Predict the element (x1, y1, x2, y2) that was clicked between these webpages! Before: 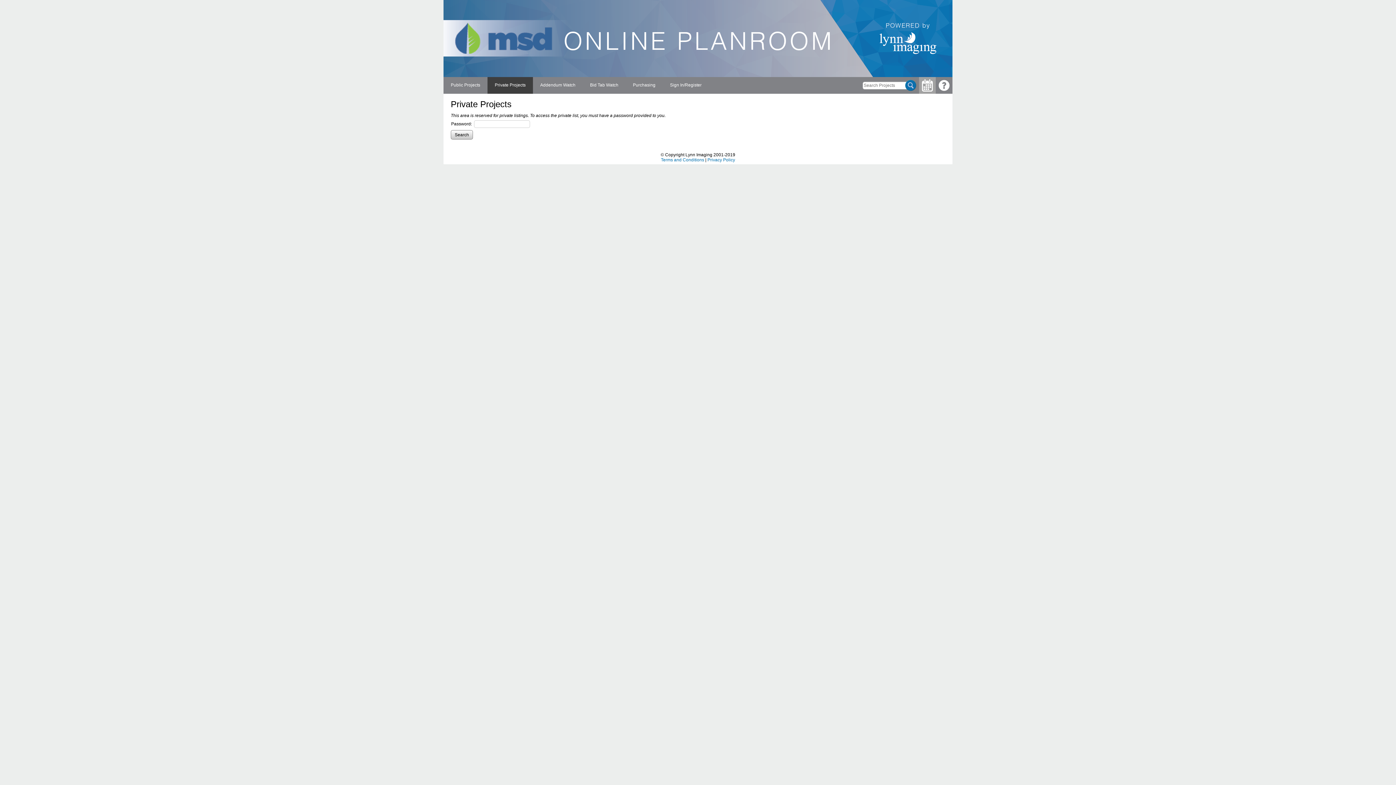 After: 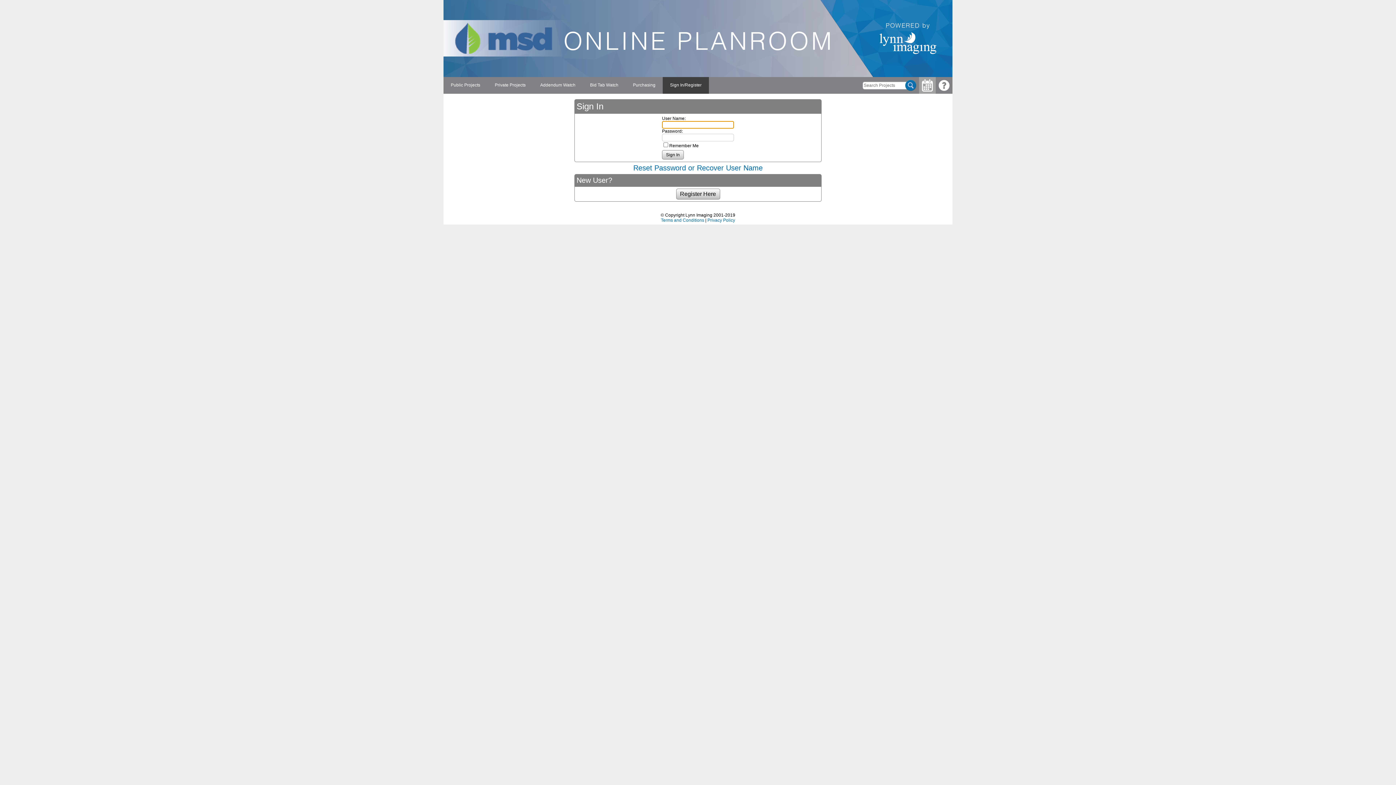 Action: bbox: (662, 77, 709, 93) label: Sign In/Register